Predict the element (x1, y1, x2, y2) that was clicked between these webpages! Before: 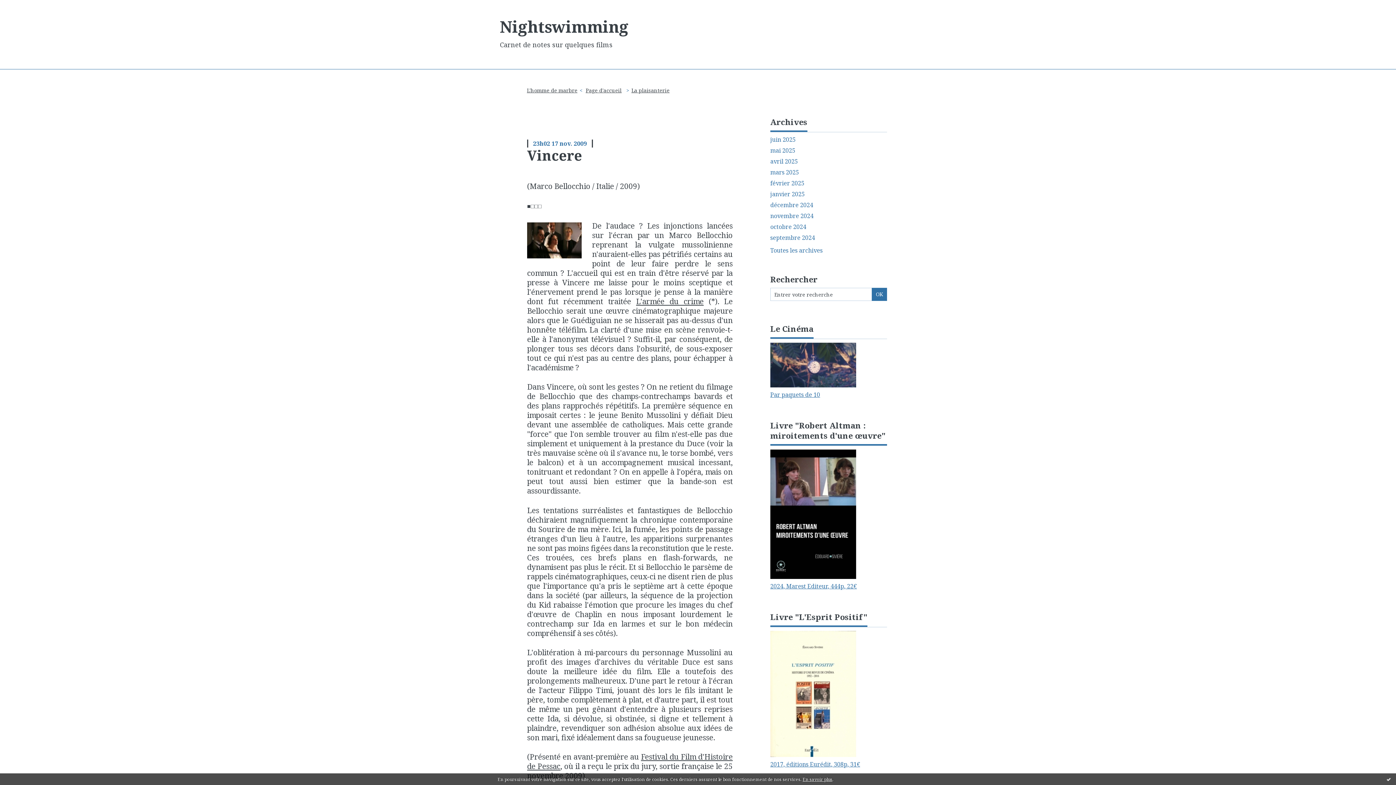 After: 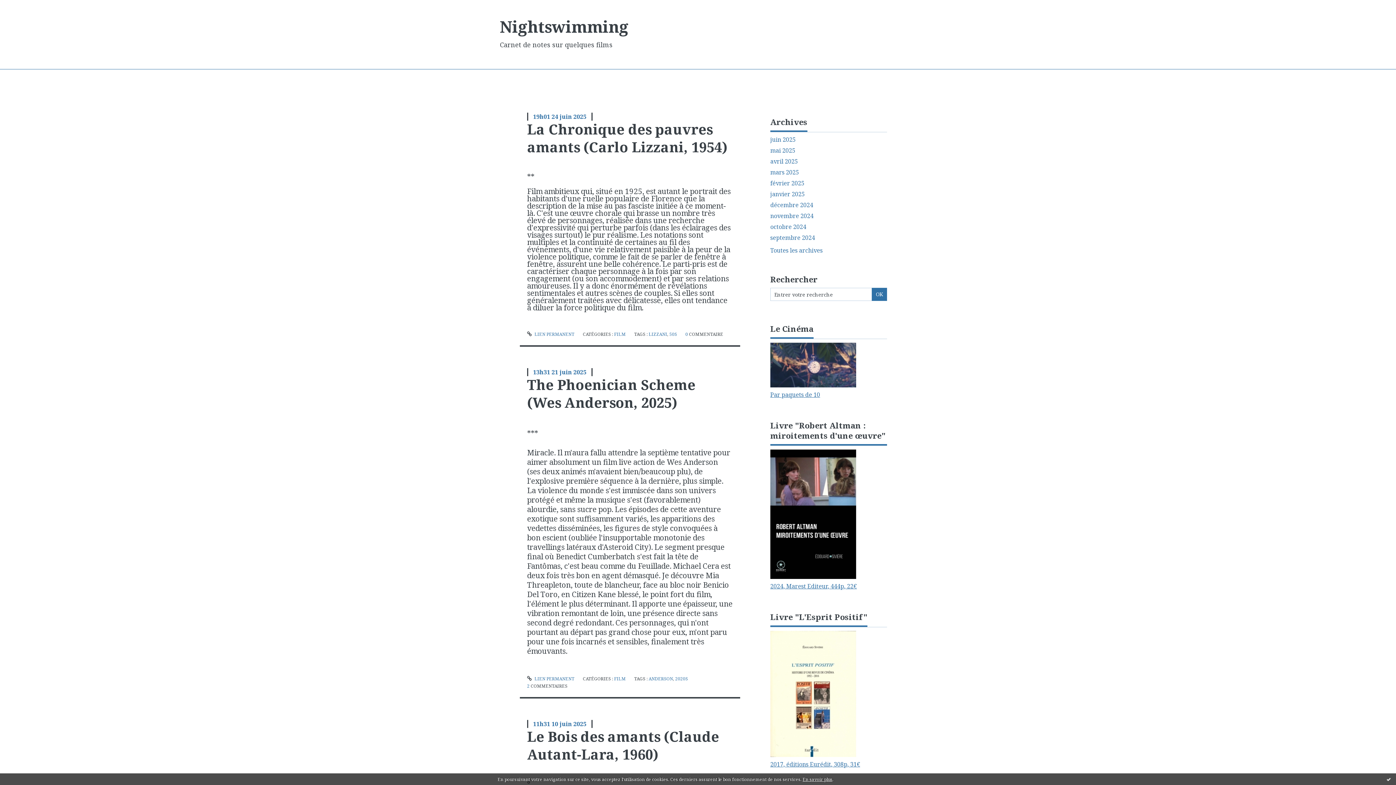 Action: bbox: (585, 86, 621, 93) label: Page d'accueil